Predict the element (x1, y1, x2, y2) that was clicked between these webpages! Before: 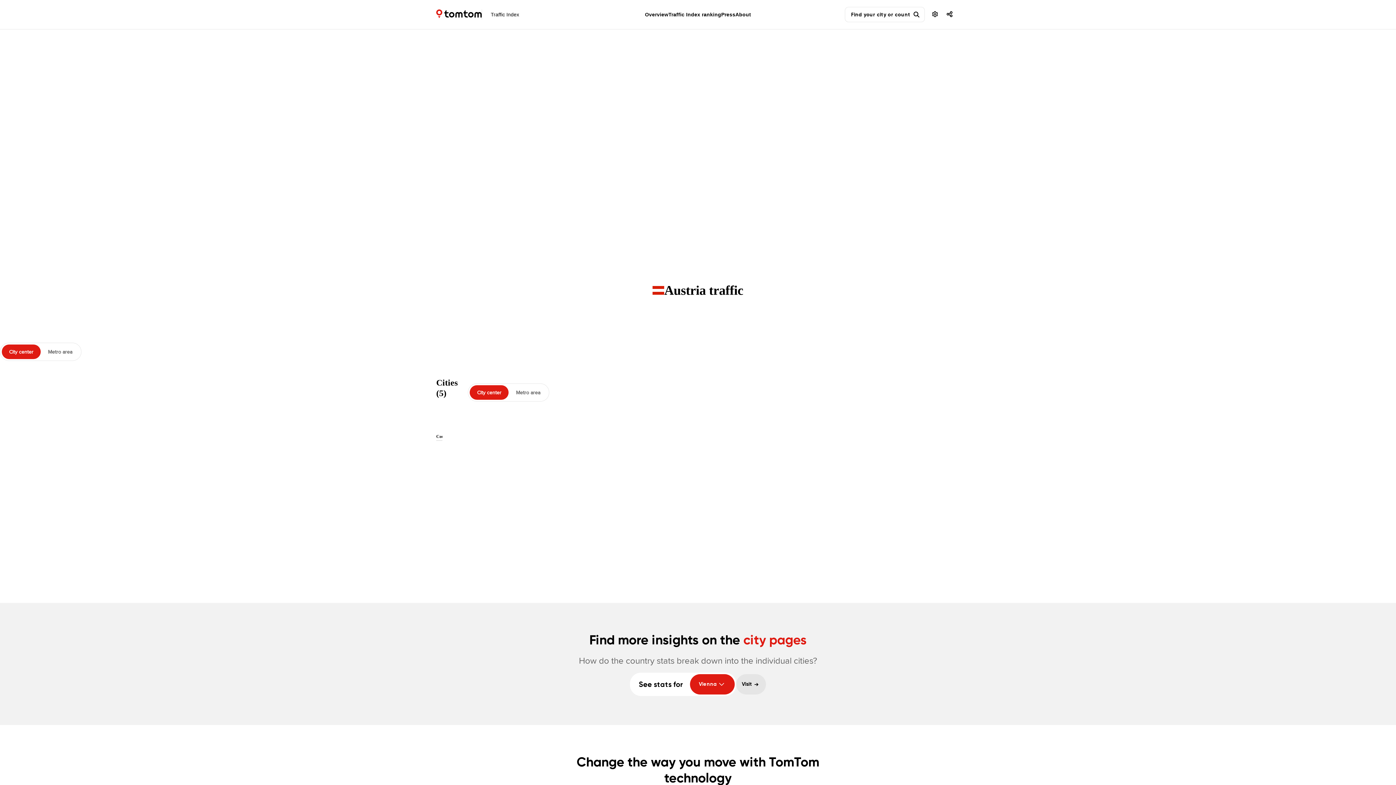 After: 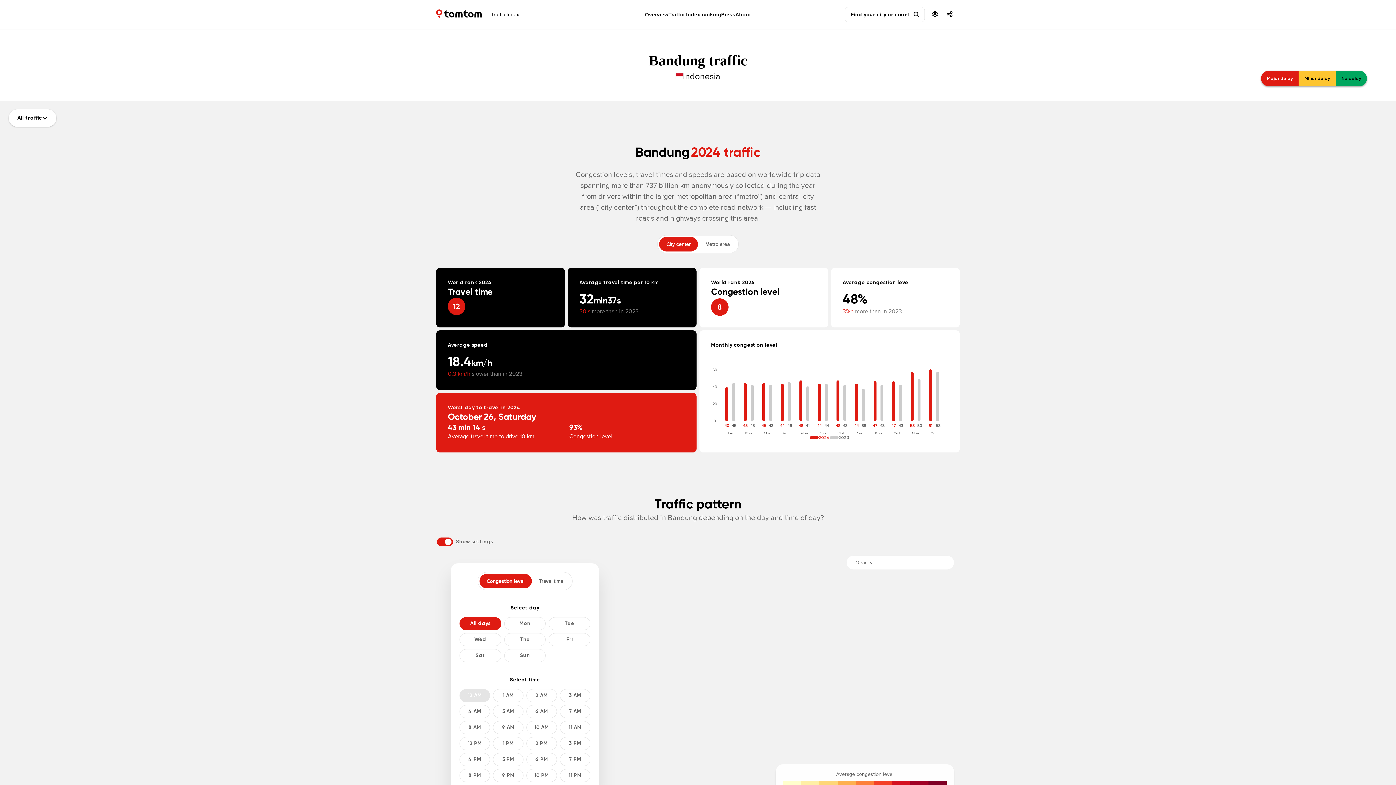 Action: bbox: (609, 724, 787, 738) label: Bandung, 
Indonesia